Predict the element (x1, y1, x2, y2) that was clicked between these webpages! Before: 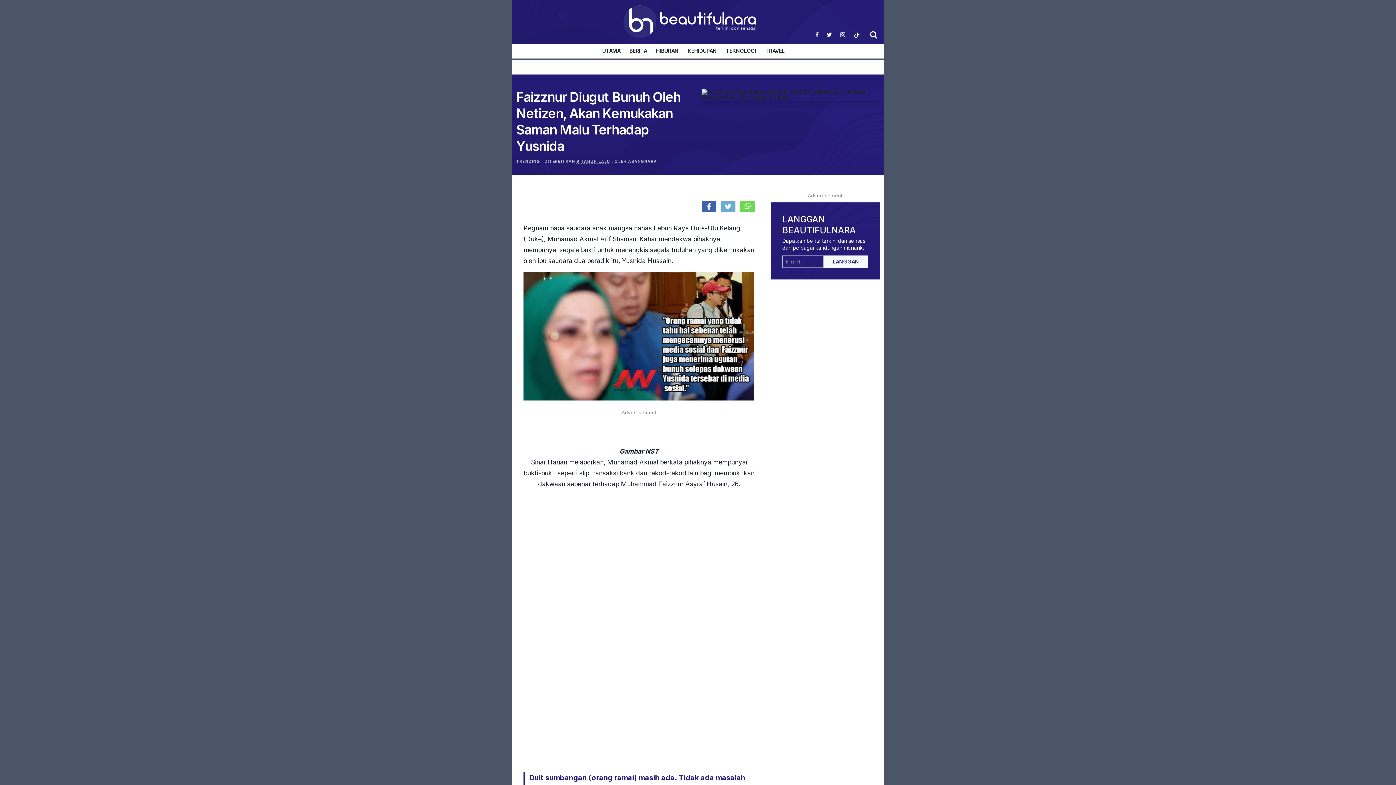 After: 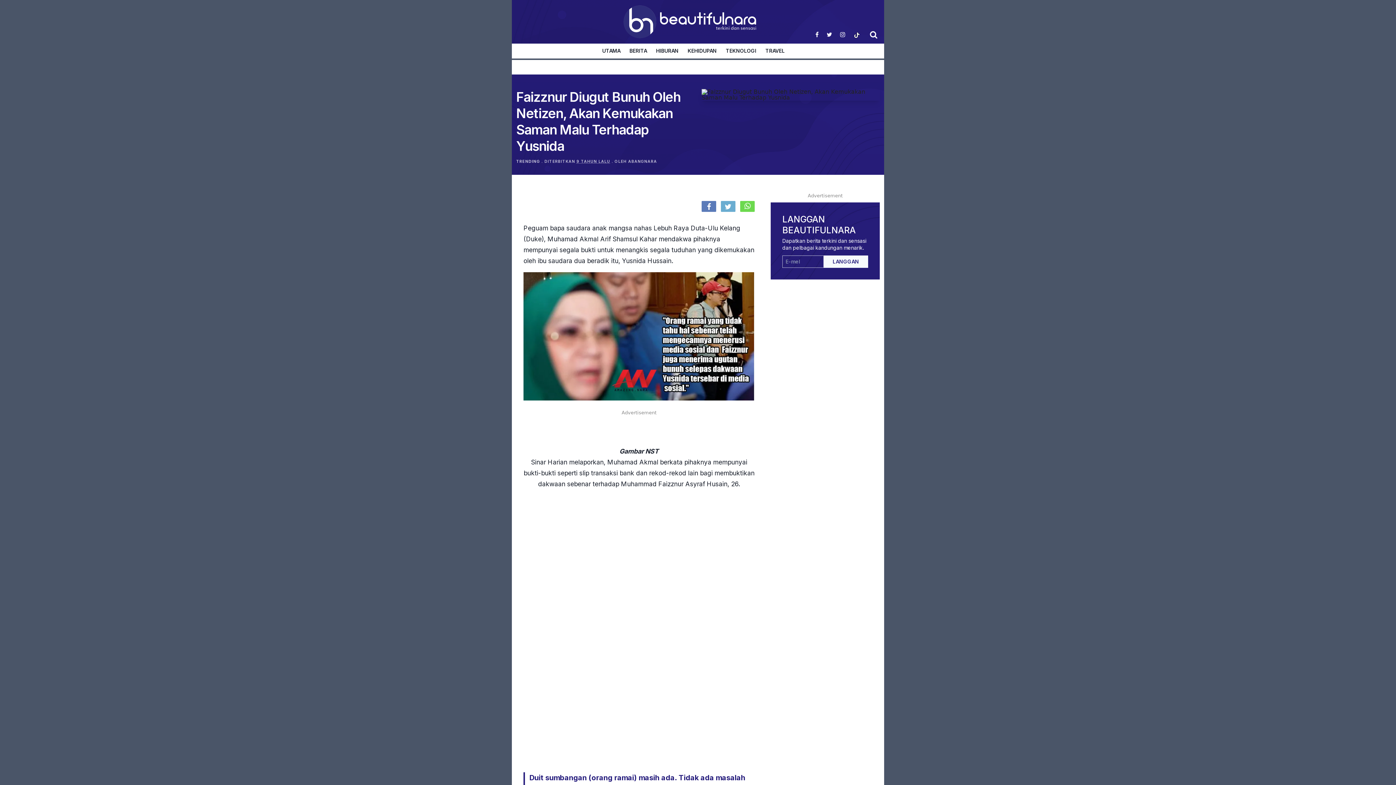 Action: bbox: (698, 200, 716, 207)